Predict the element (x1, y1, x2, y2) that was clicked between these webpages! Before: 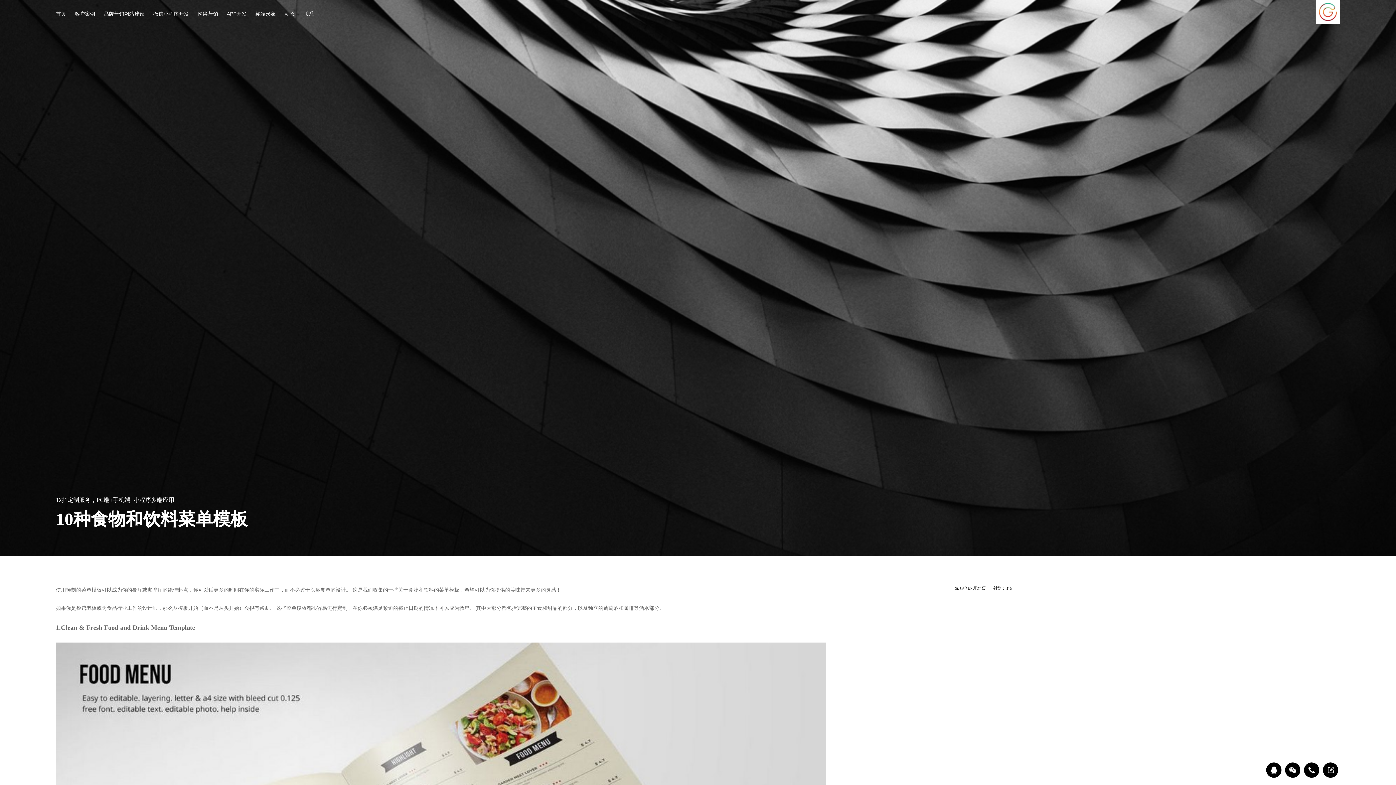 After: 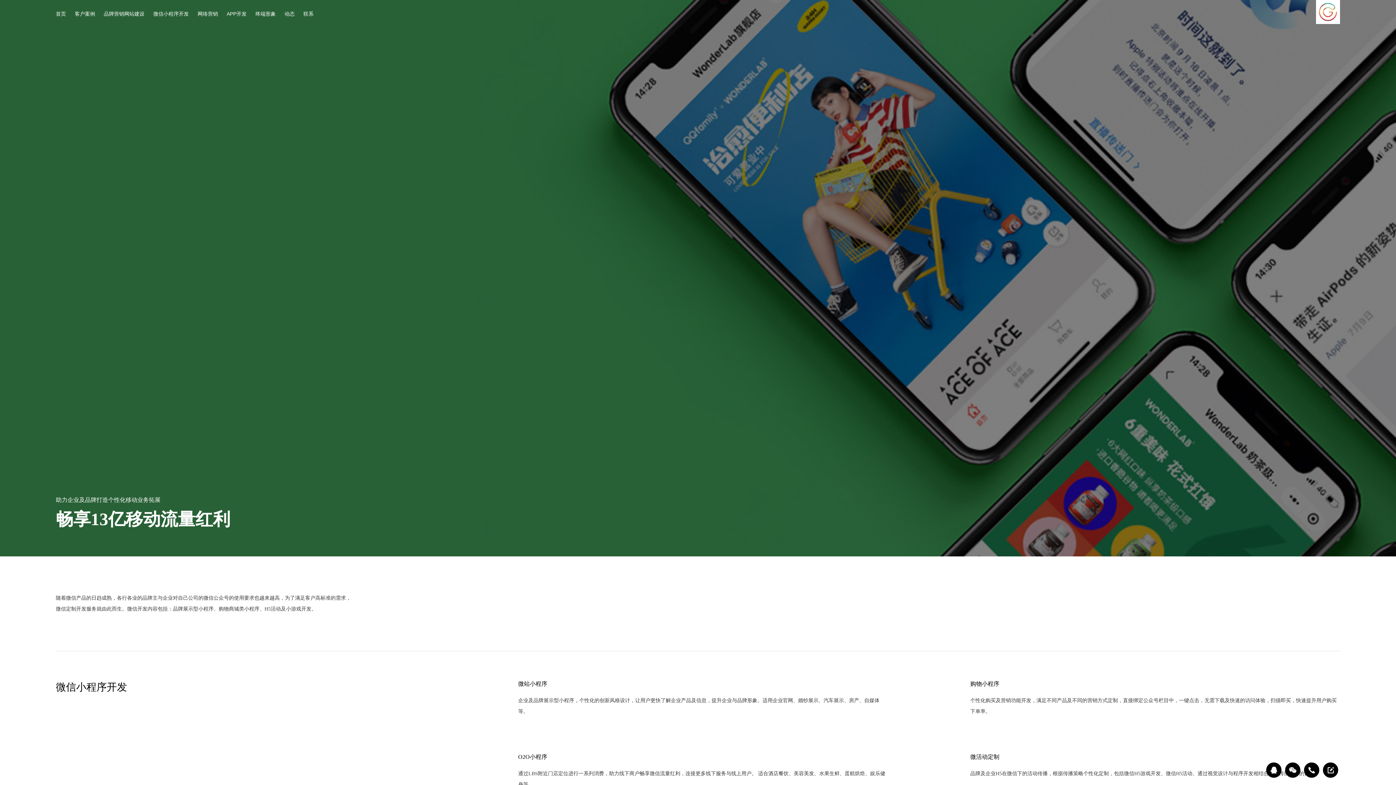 Action: bbox: (153, 10, 188, 17) label: 微信小程序开发